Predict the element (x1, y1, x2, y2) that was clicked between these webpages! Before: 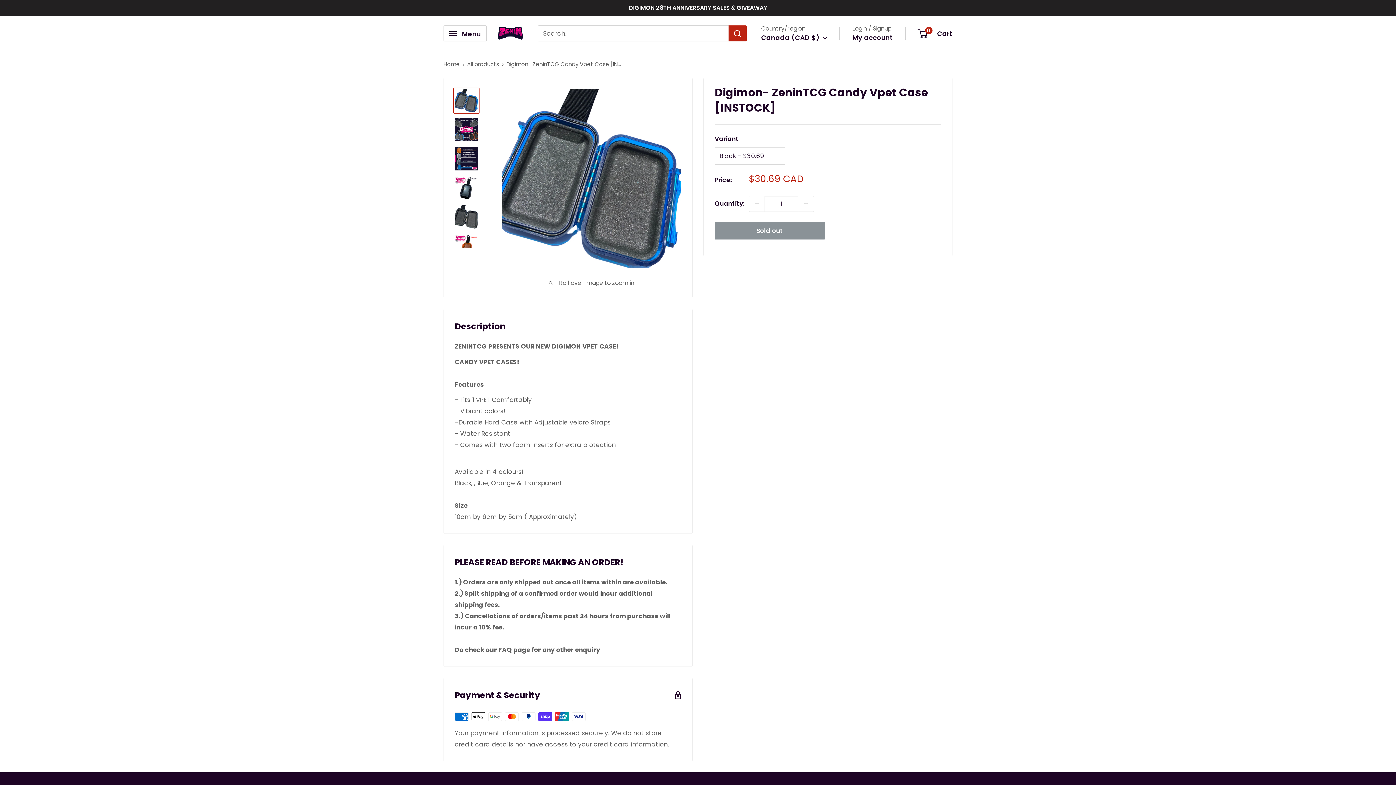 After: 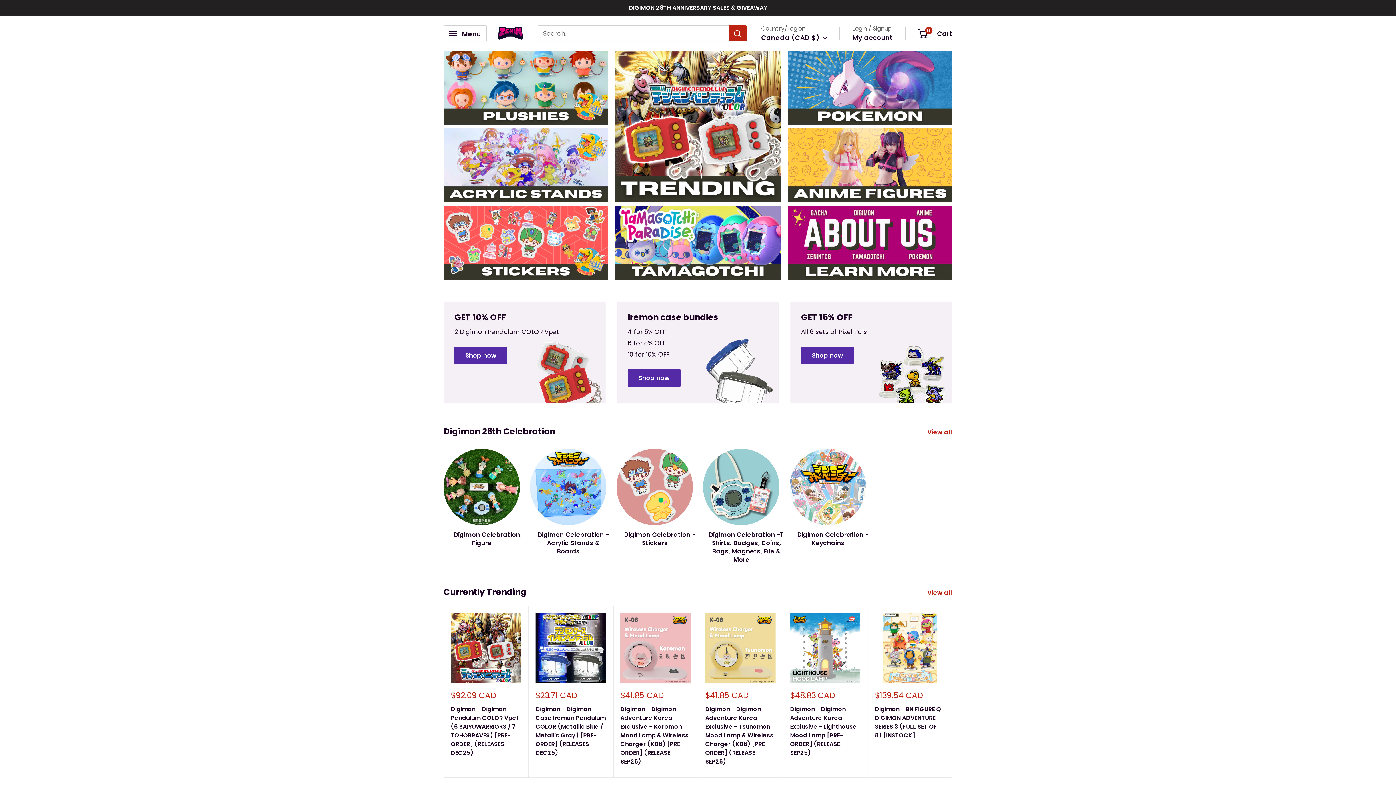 Action: bbox: (443, 60, 460, 68) label: Home